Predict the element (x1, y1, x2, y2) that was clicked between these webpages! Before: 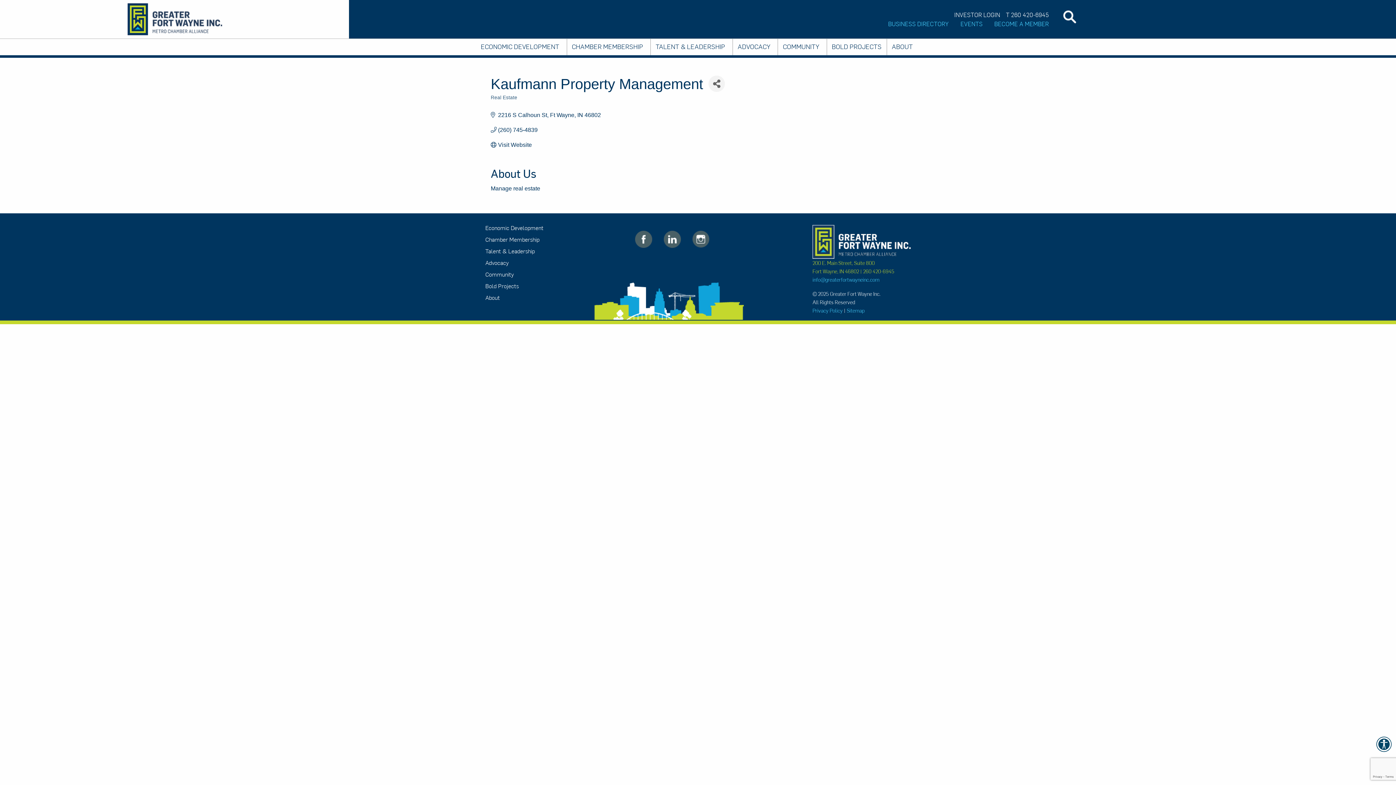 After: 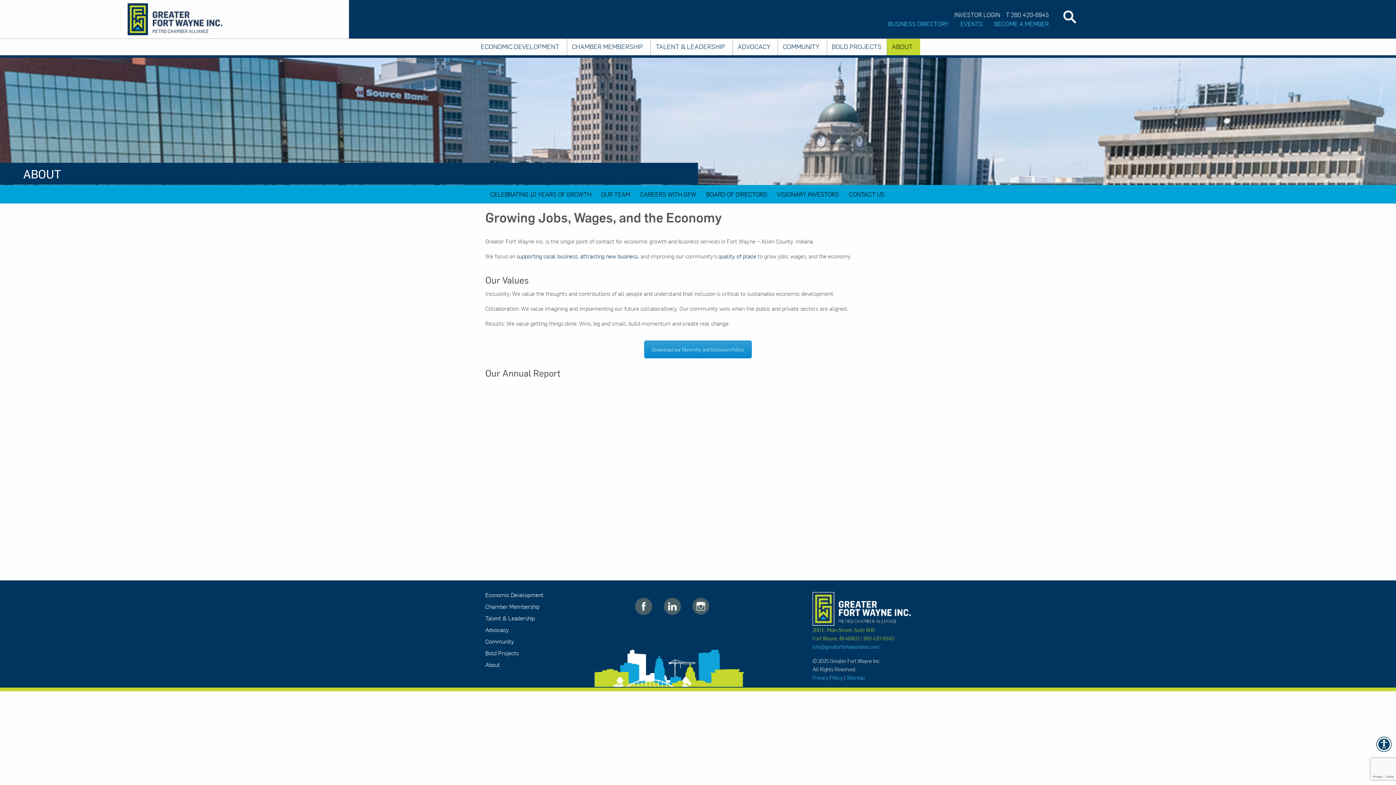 Action: bbox: (485, 294, 583, 300) label: About